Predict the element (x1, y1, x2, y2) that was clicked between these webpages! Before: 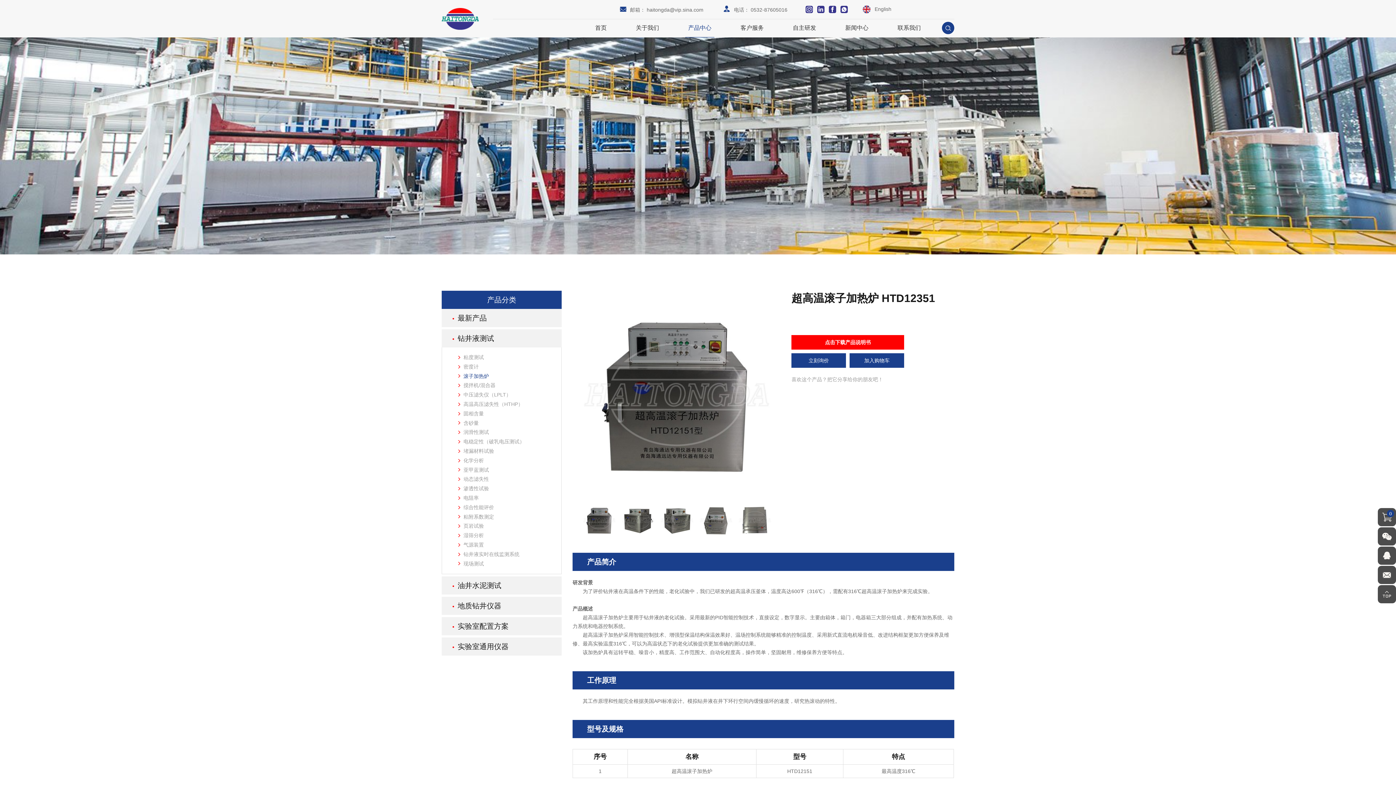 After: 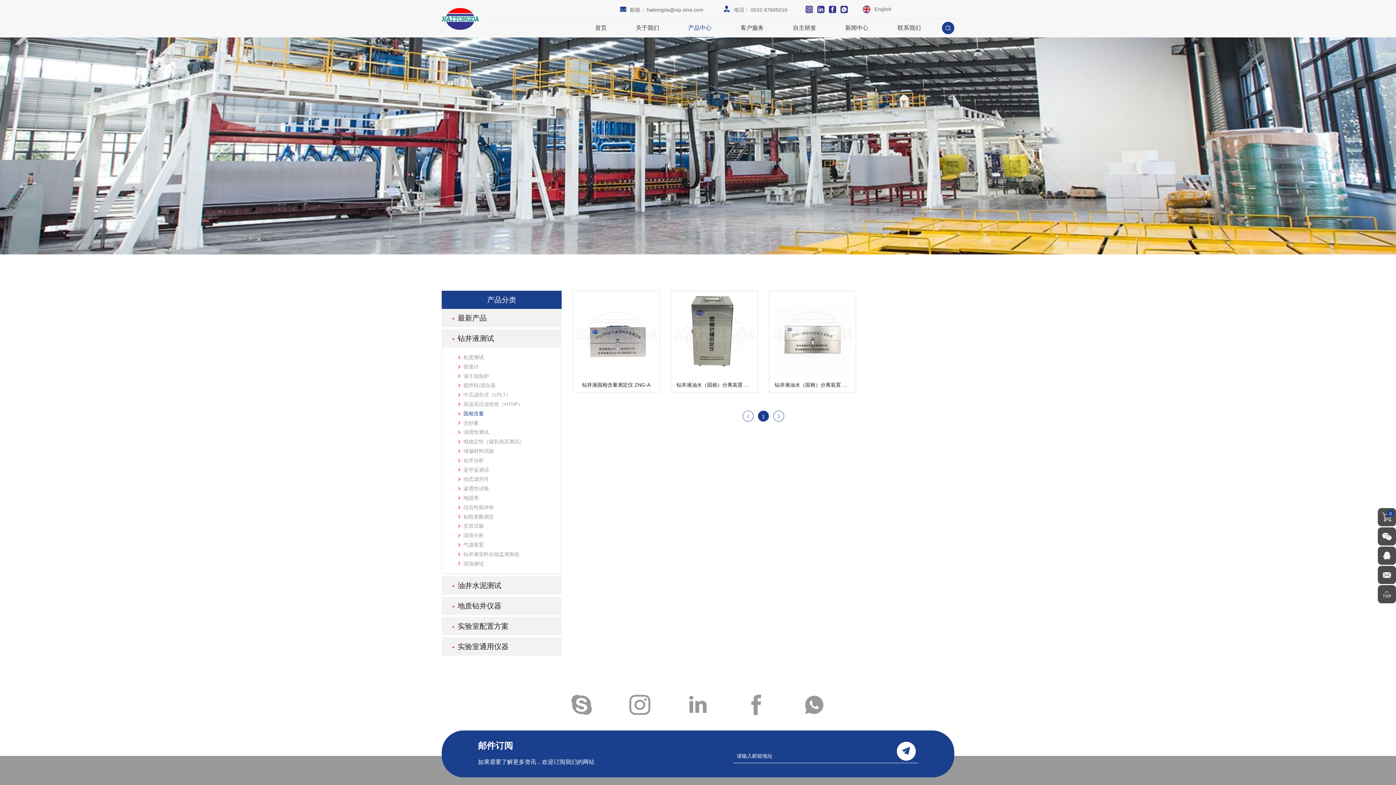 Action: bbox: (442, 409, 561, 418) label: 固相含量